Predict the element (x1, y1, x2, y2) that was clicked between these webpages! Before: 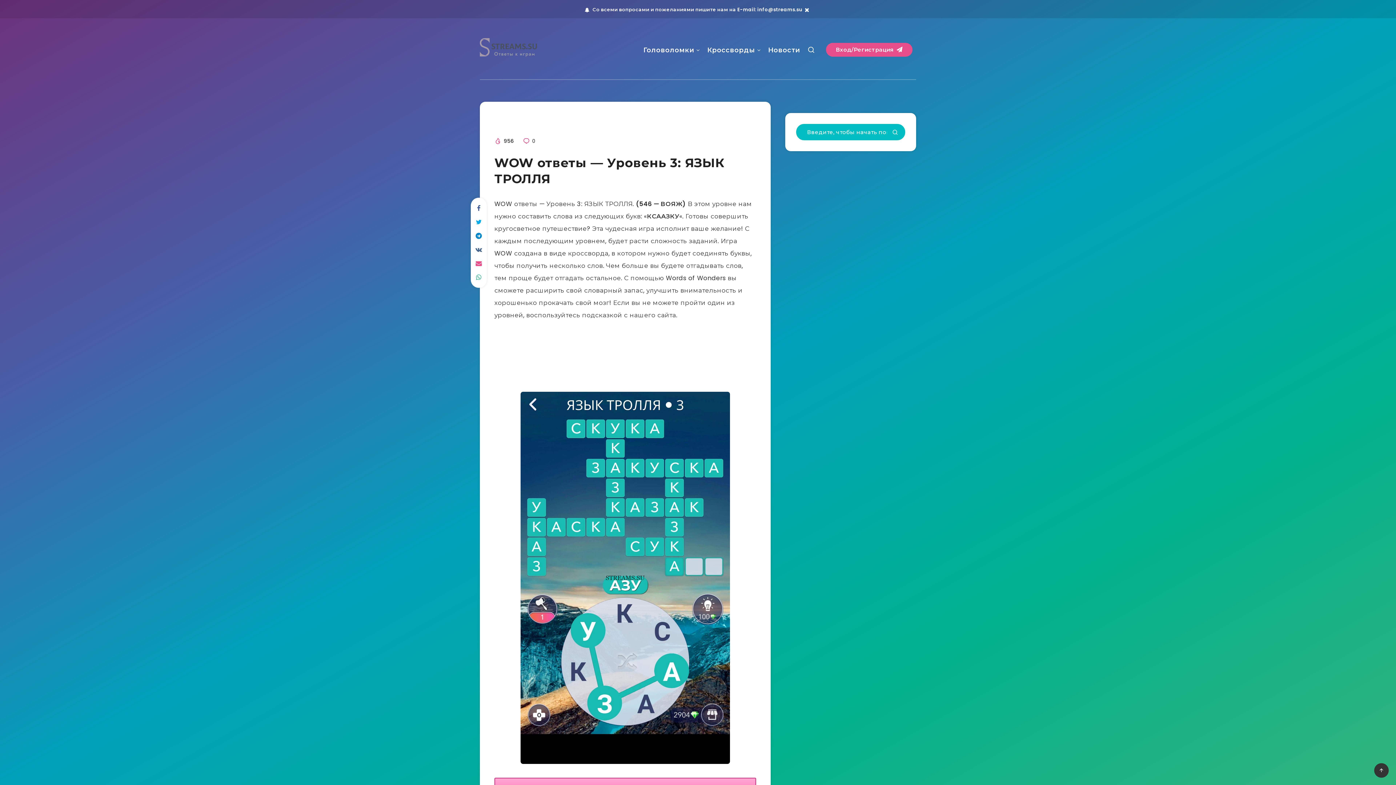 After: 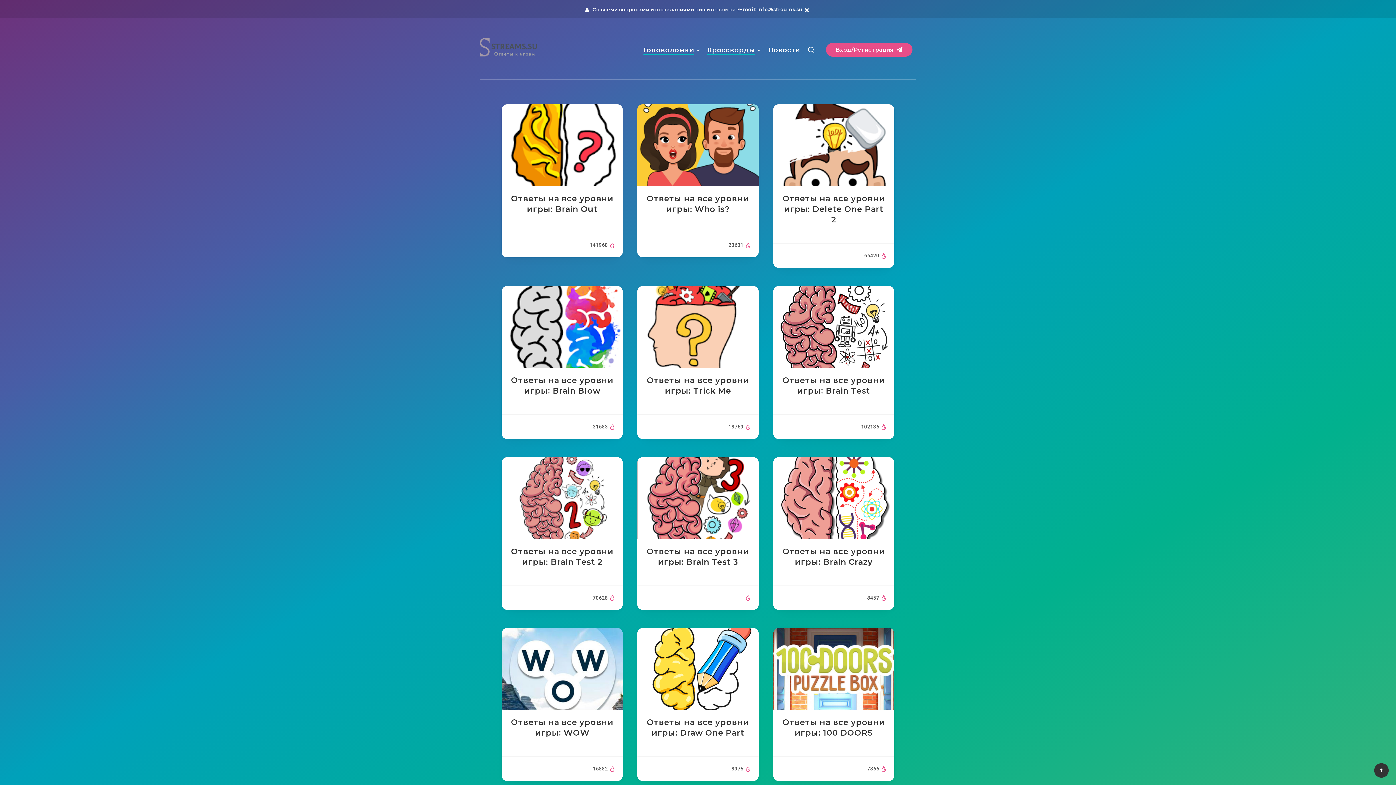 Action: bbox: (480, 38, 537, 56)